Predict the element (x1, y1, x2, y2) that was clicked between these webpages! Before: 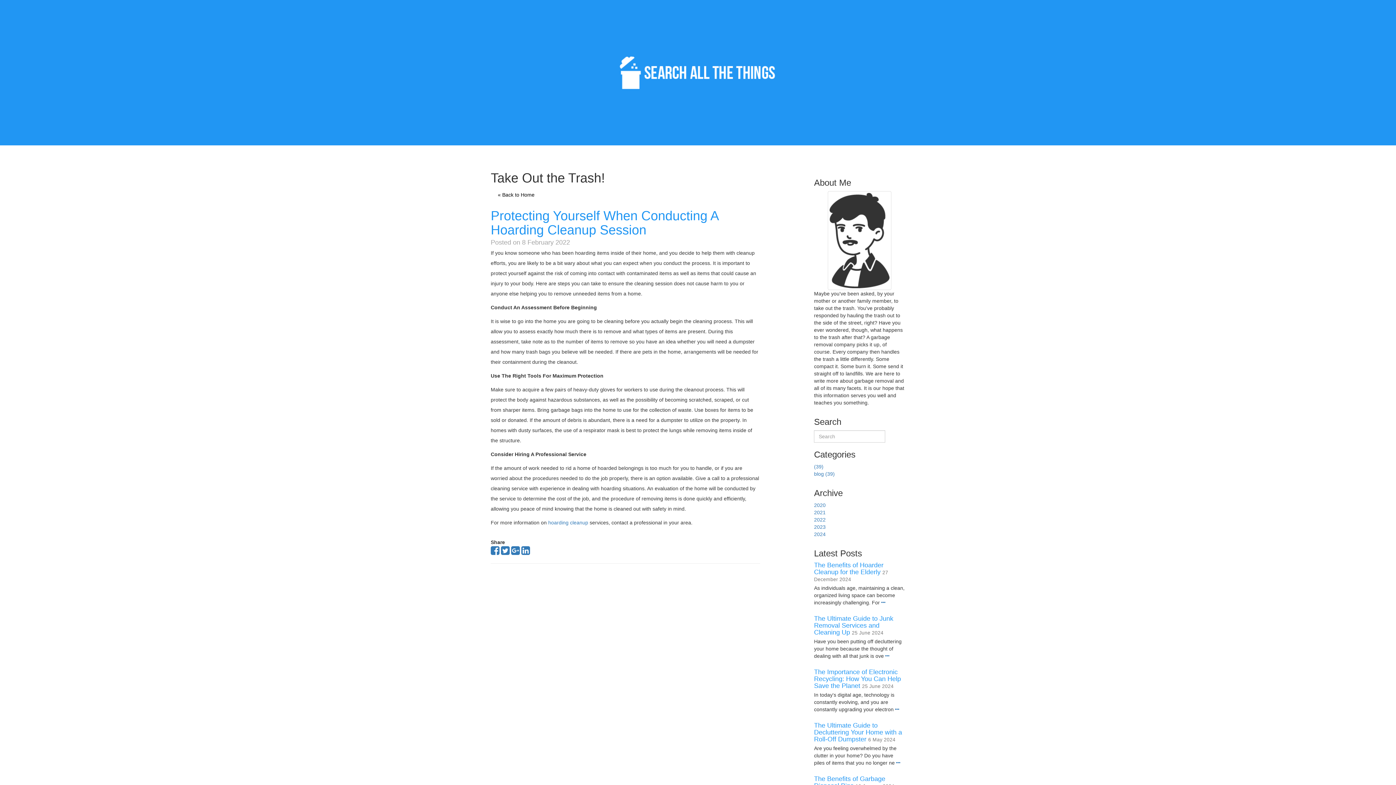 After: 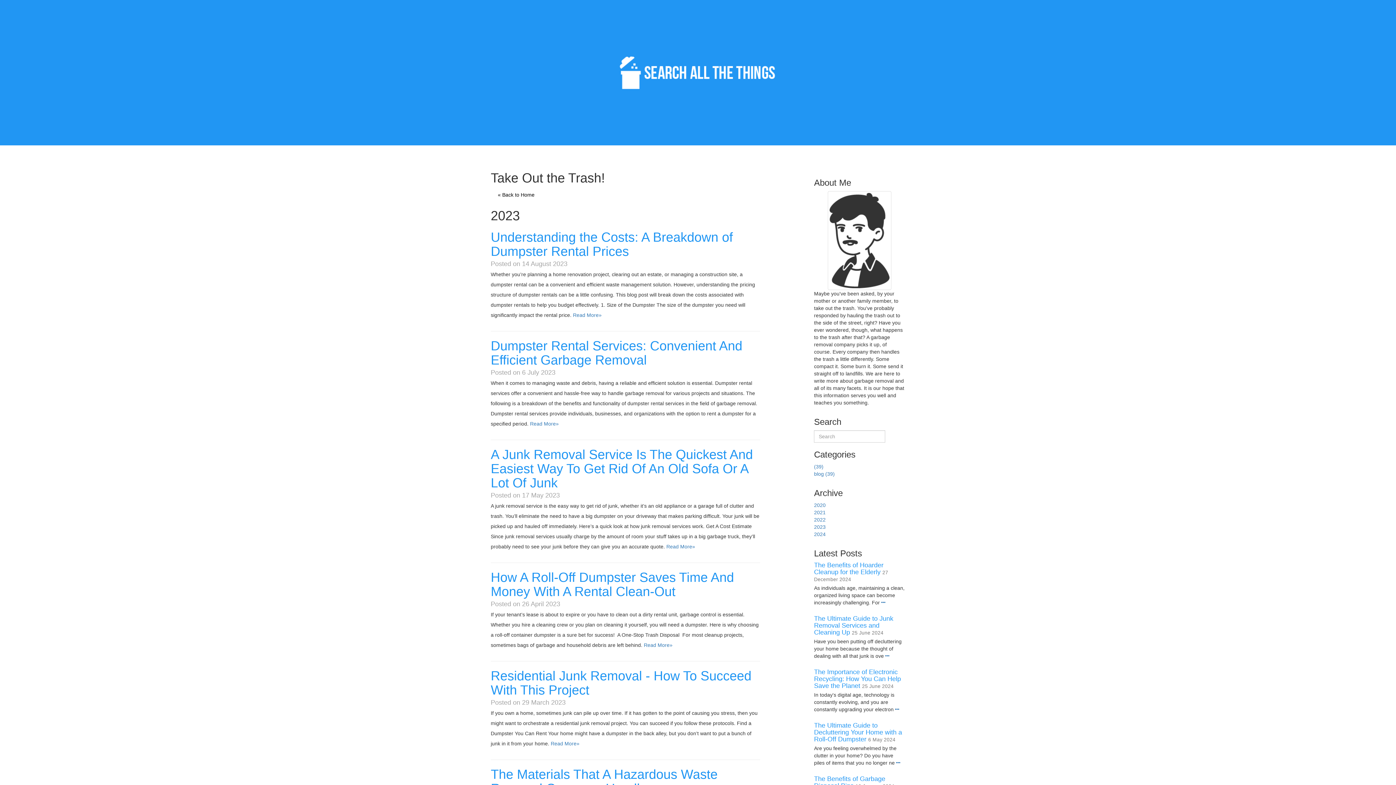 Action: label: 2023 bbox: (814, 524, 825, 530)